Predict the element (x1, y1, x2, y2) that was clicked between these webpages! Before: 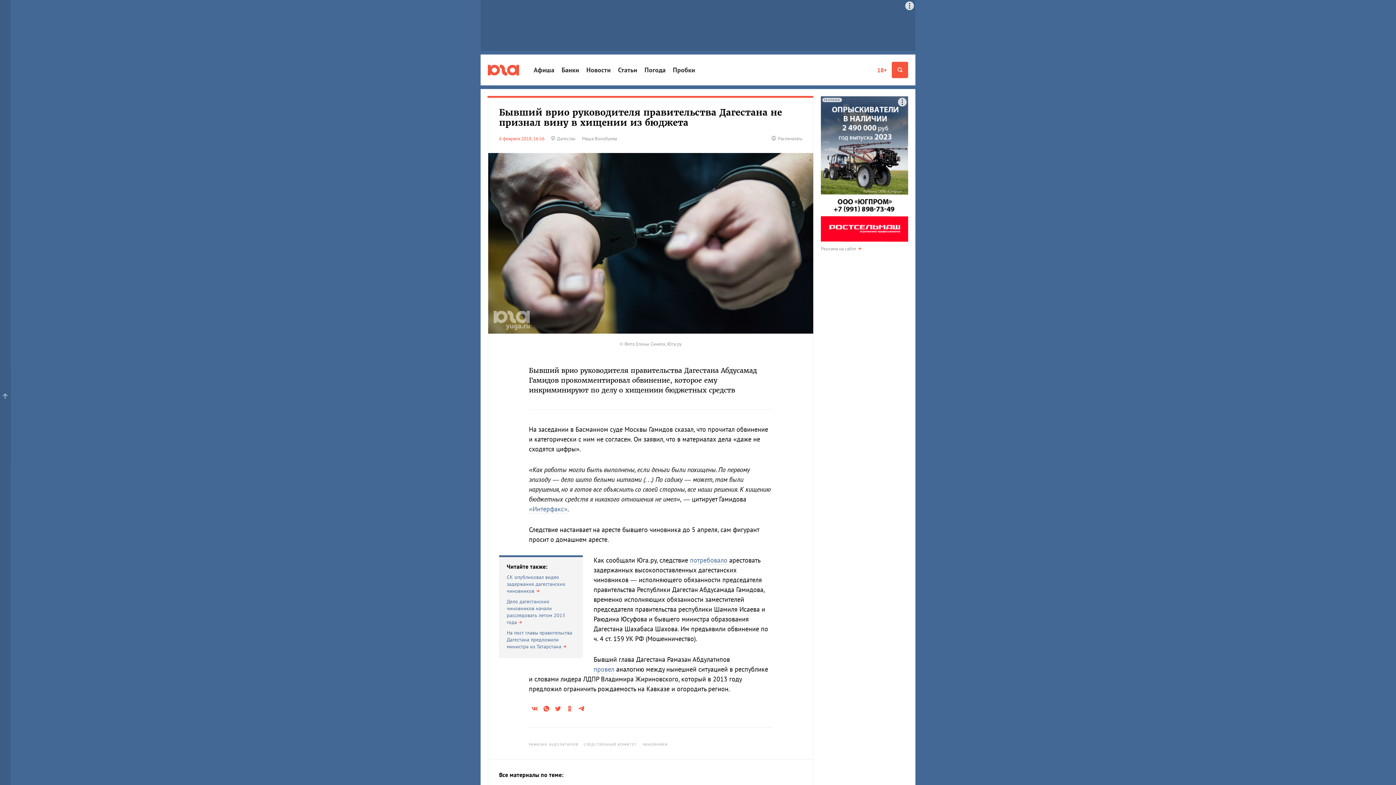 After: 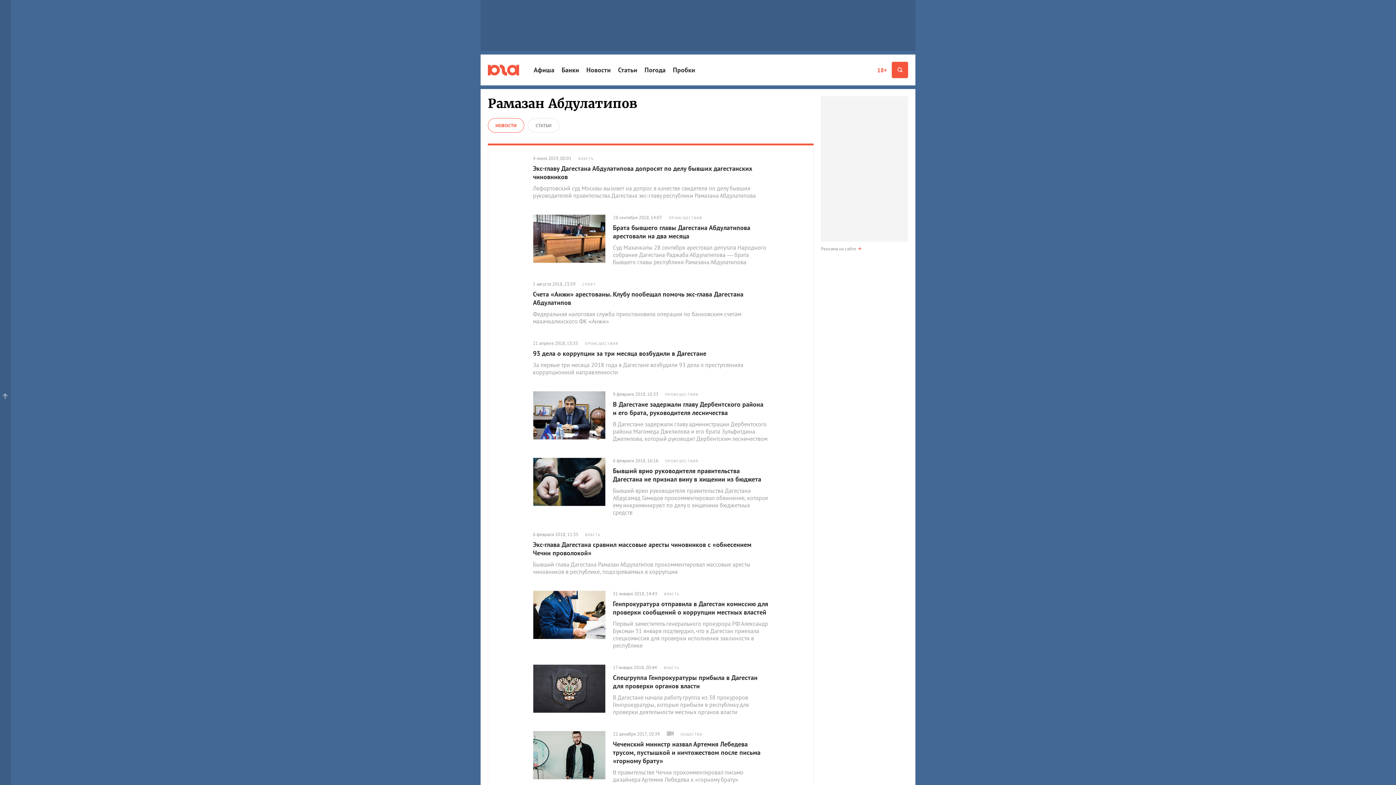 Action: bbox: (529, 740, 582, 749) label: РАМАЗАН АБДУЛАТИПОВ